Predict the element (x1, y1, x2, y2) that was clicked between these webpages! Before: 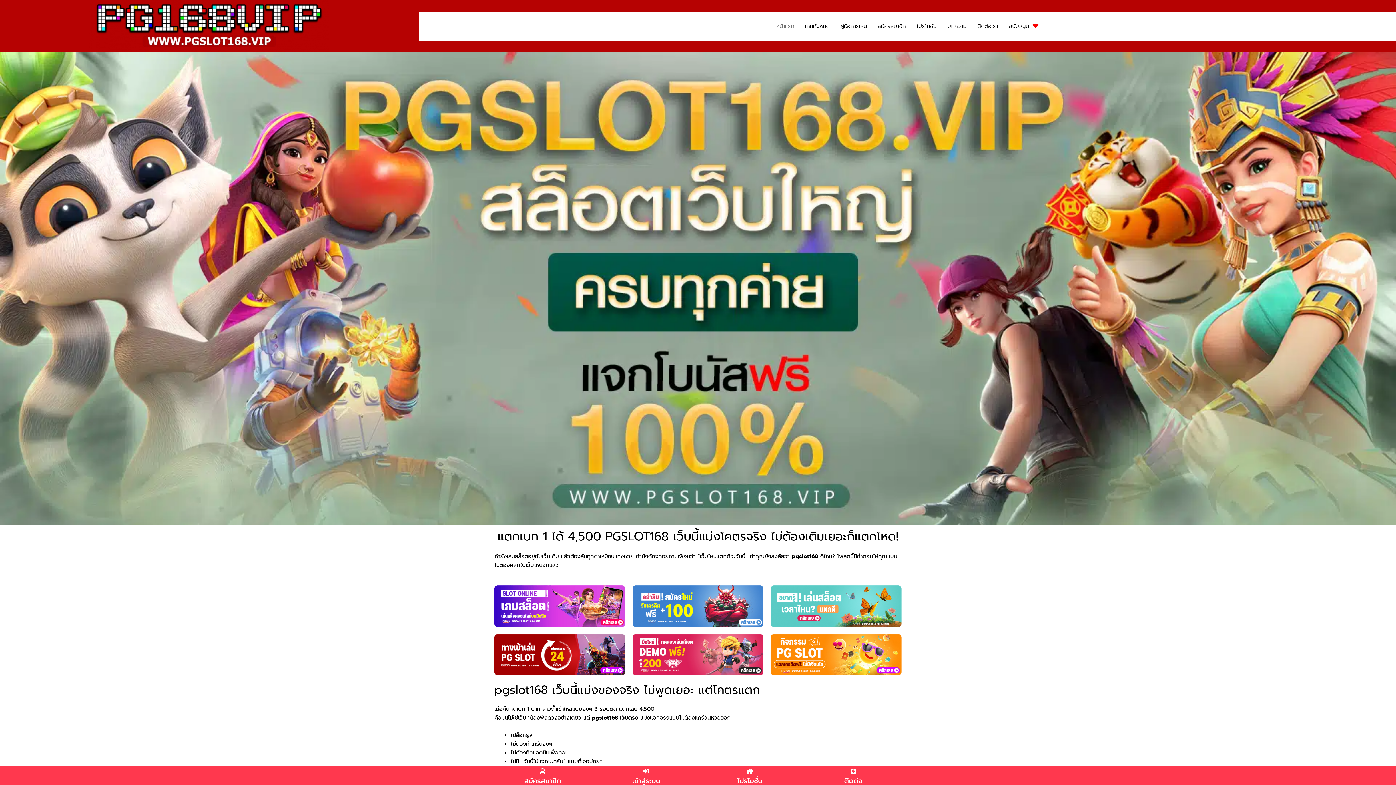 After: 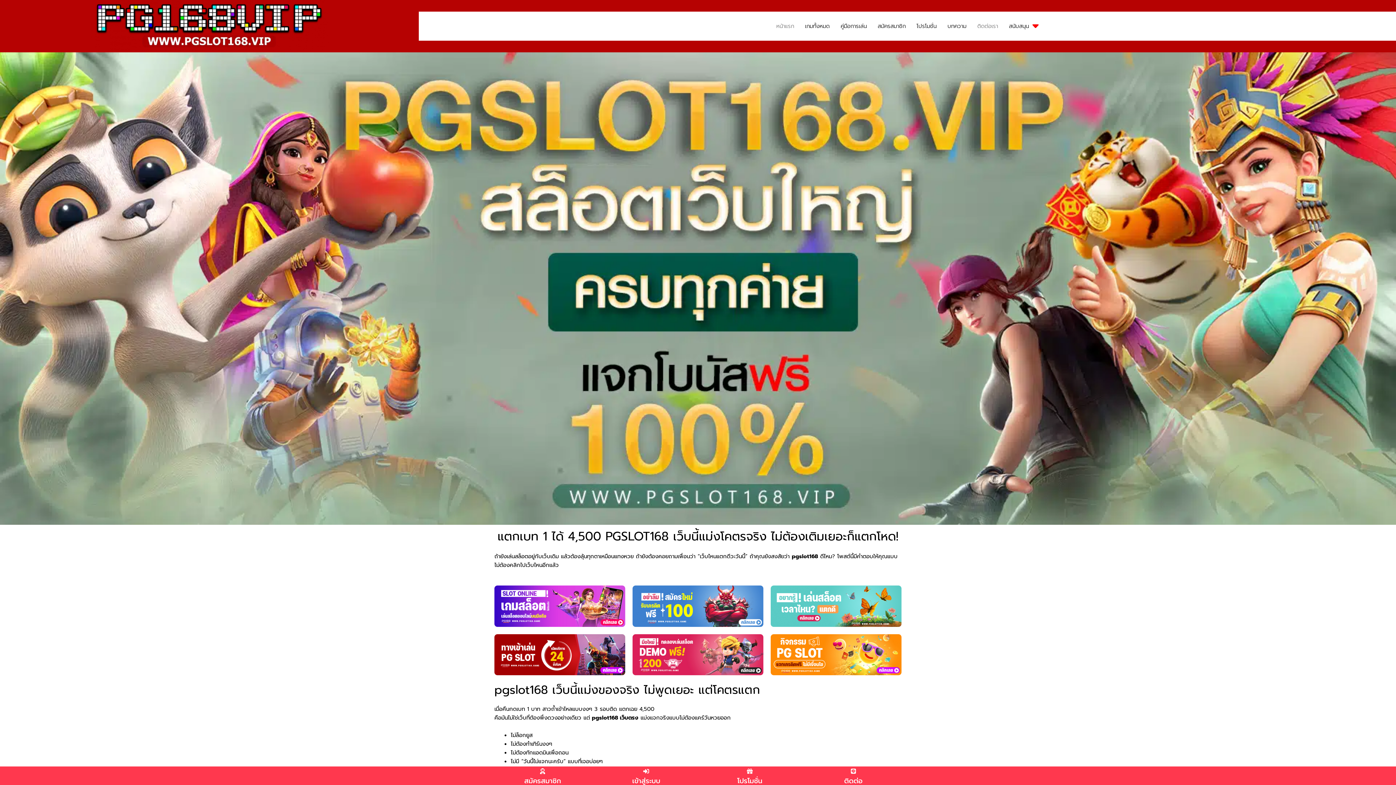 Action: bbox: (972, 11, 1003, 40) label: ติดต่อเรา